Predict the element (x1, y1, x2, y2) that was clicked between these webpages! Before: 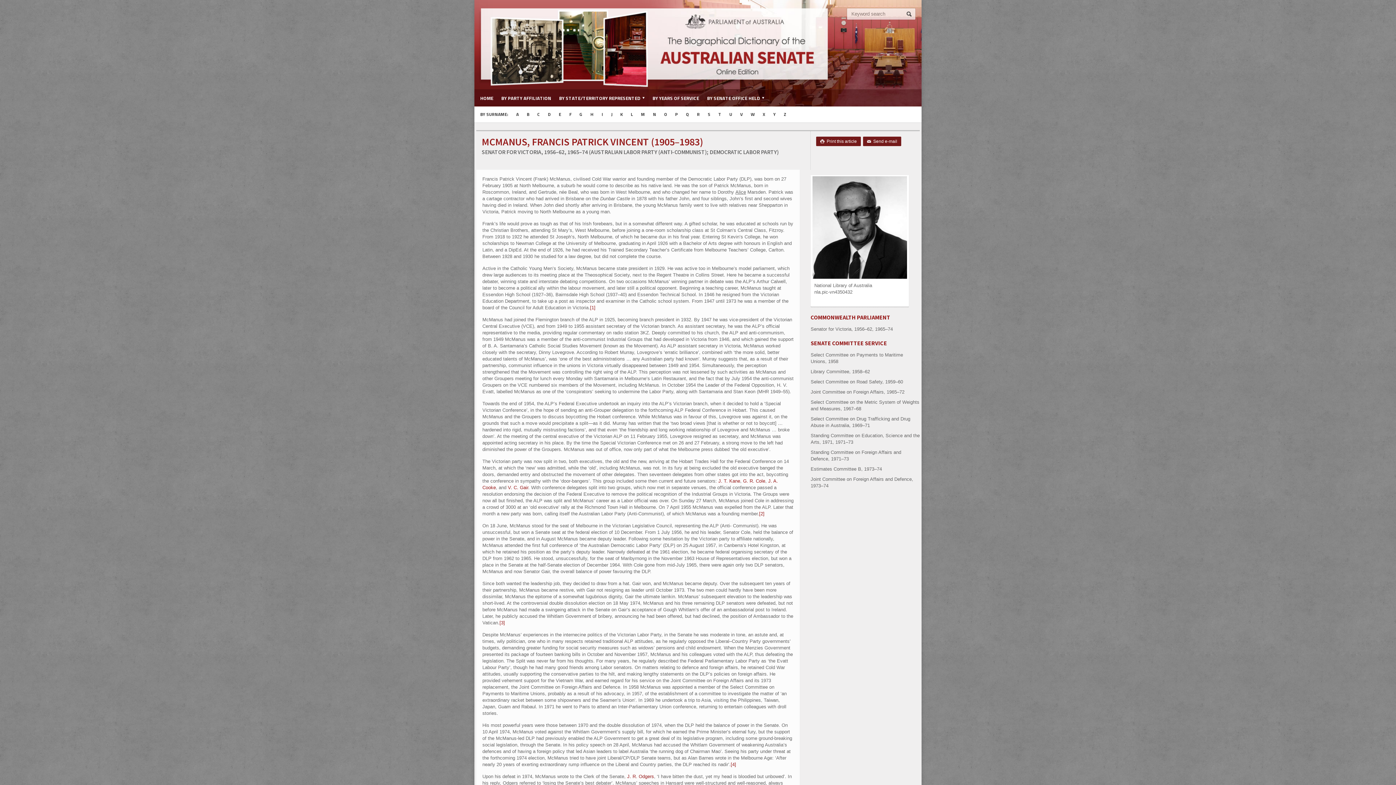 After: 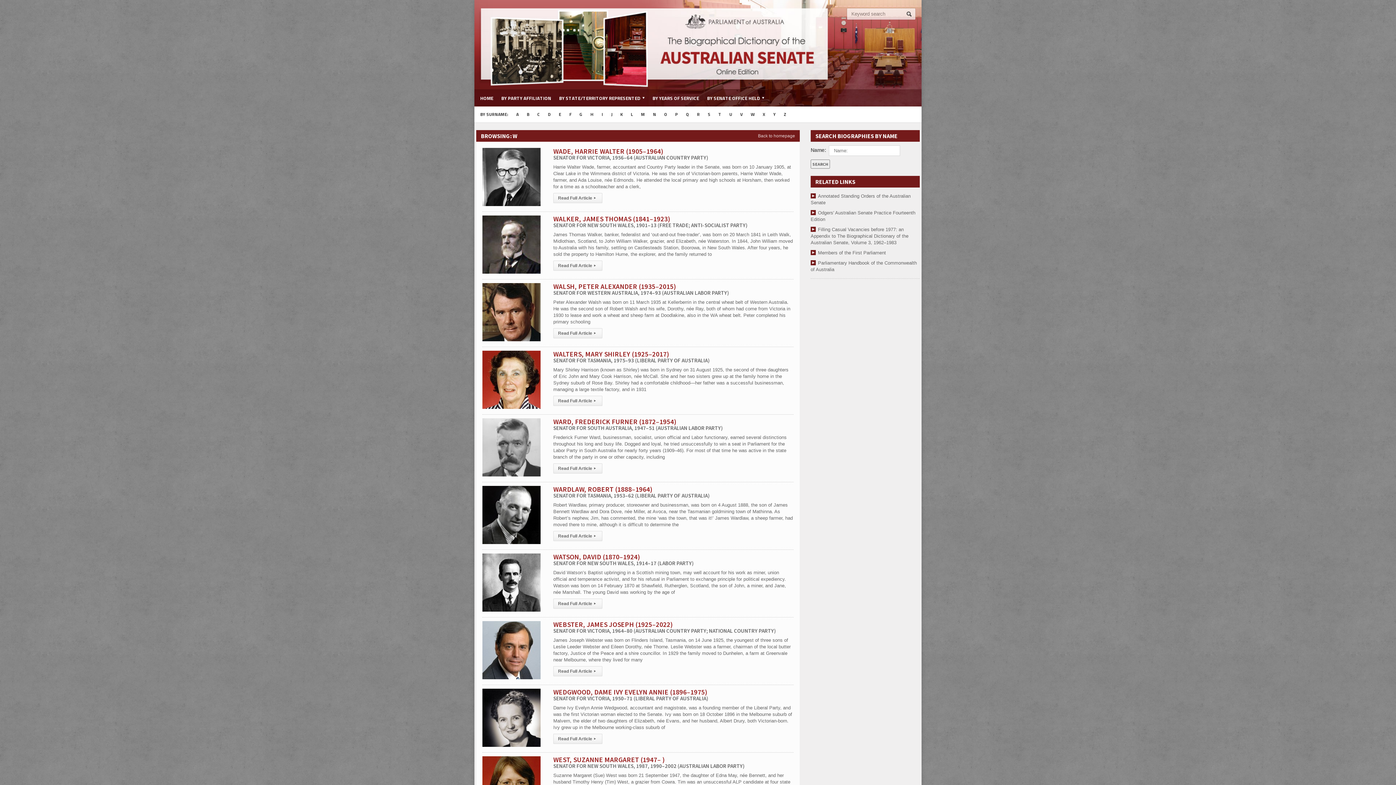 Action: bbox: (746, 106, 758, 122) label: W